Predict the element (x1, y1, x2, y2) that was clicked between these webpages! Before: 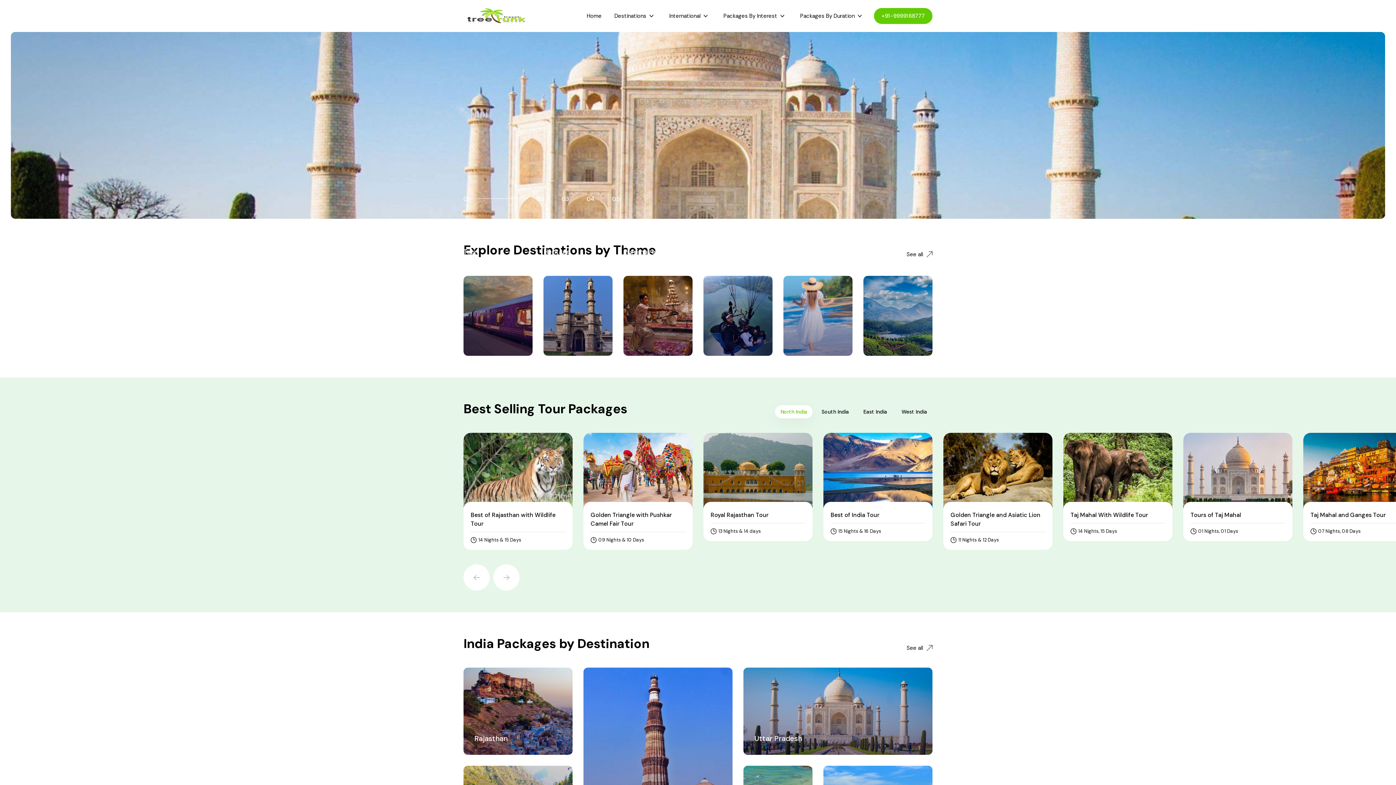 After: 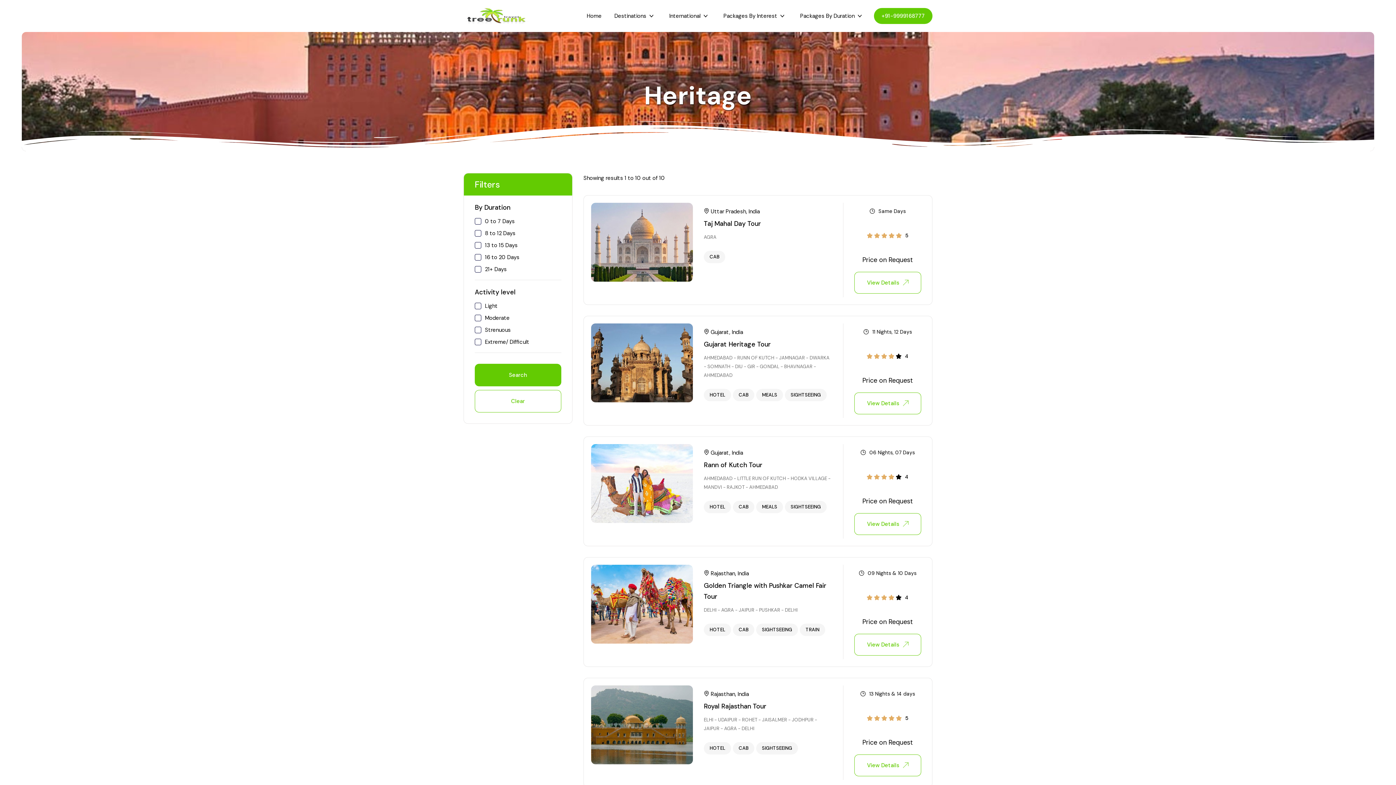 Action: label: Heritage
10 Packages bbox: (543, 276, 612, 355)